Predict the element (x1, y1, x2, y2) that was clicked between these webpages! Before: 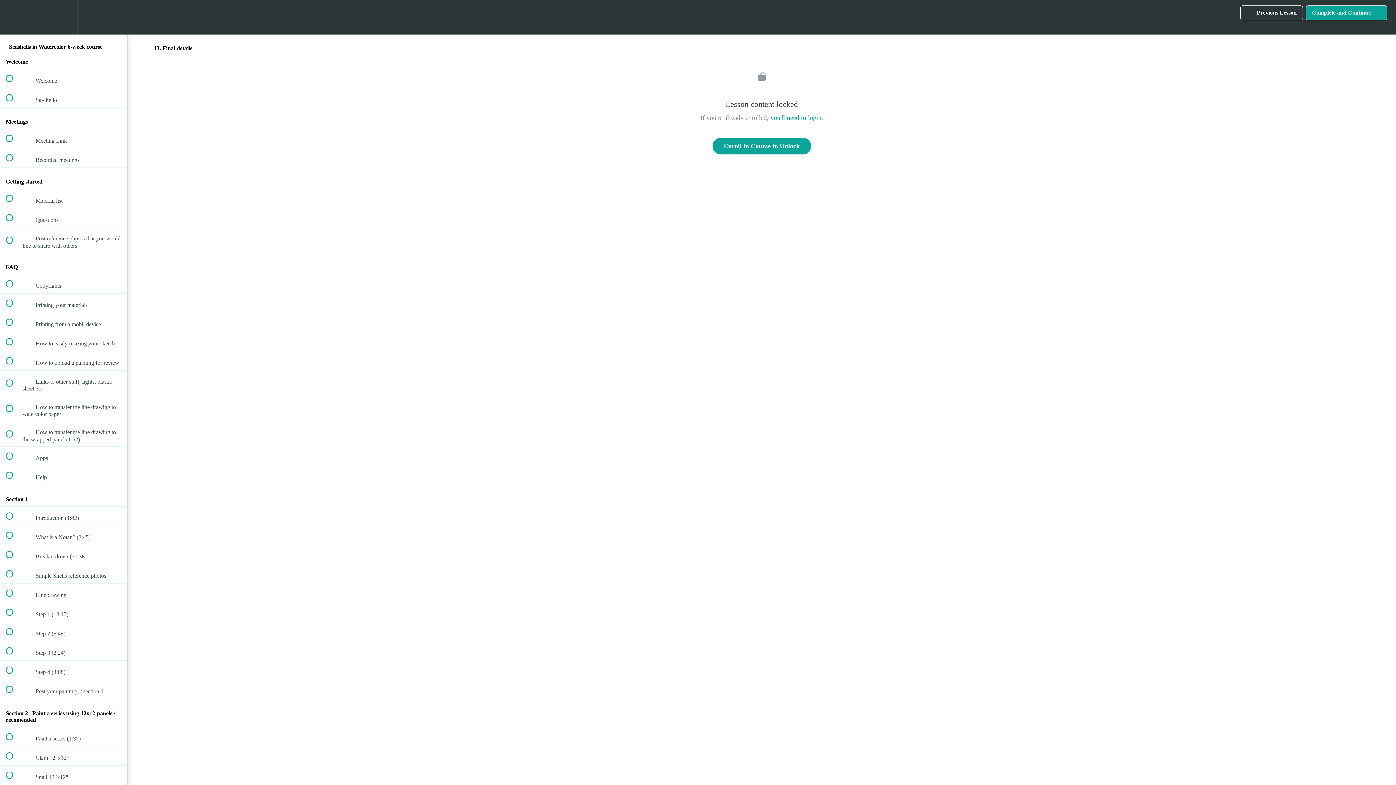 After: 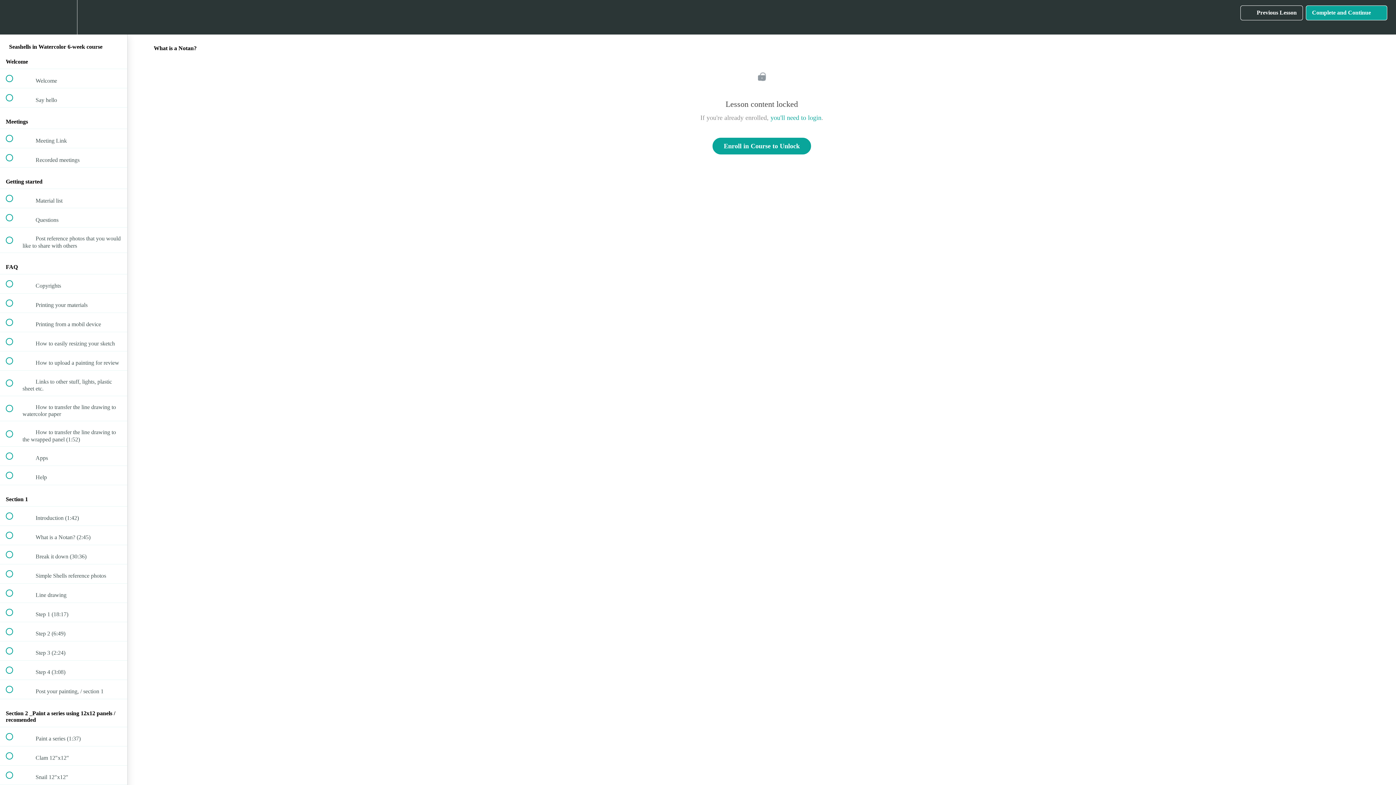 Action: bbox: (0, 526, 127, 545) label:  
 What is a Notan? (2:45)